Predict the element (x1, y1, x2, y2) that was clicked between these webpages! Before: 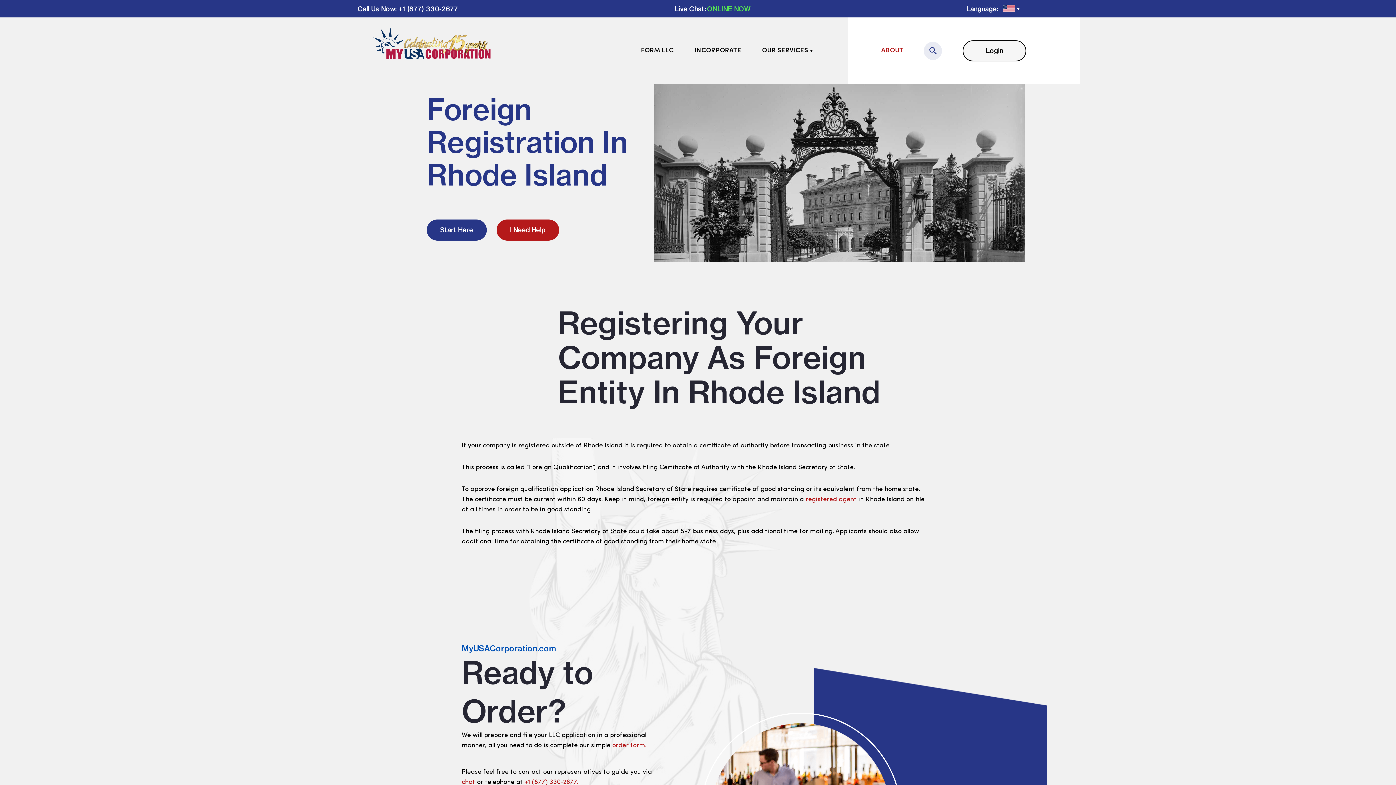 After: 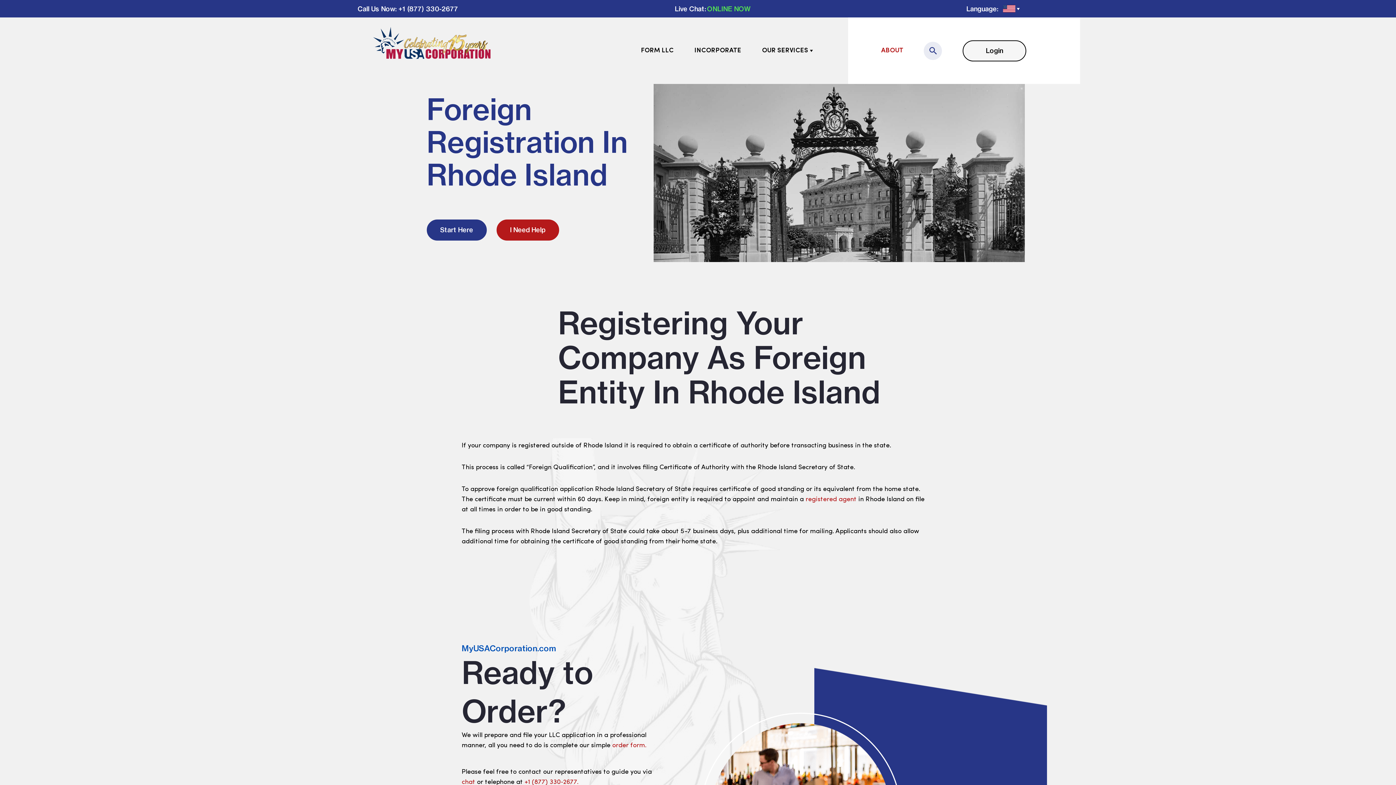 Action: label: : +1 (877) 330-2677 bbox: (395, 4, 458, 12)